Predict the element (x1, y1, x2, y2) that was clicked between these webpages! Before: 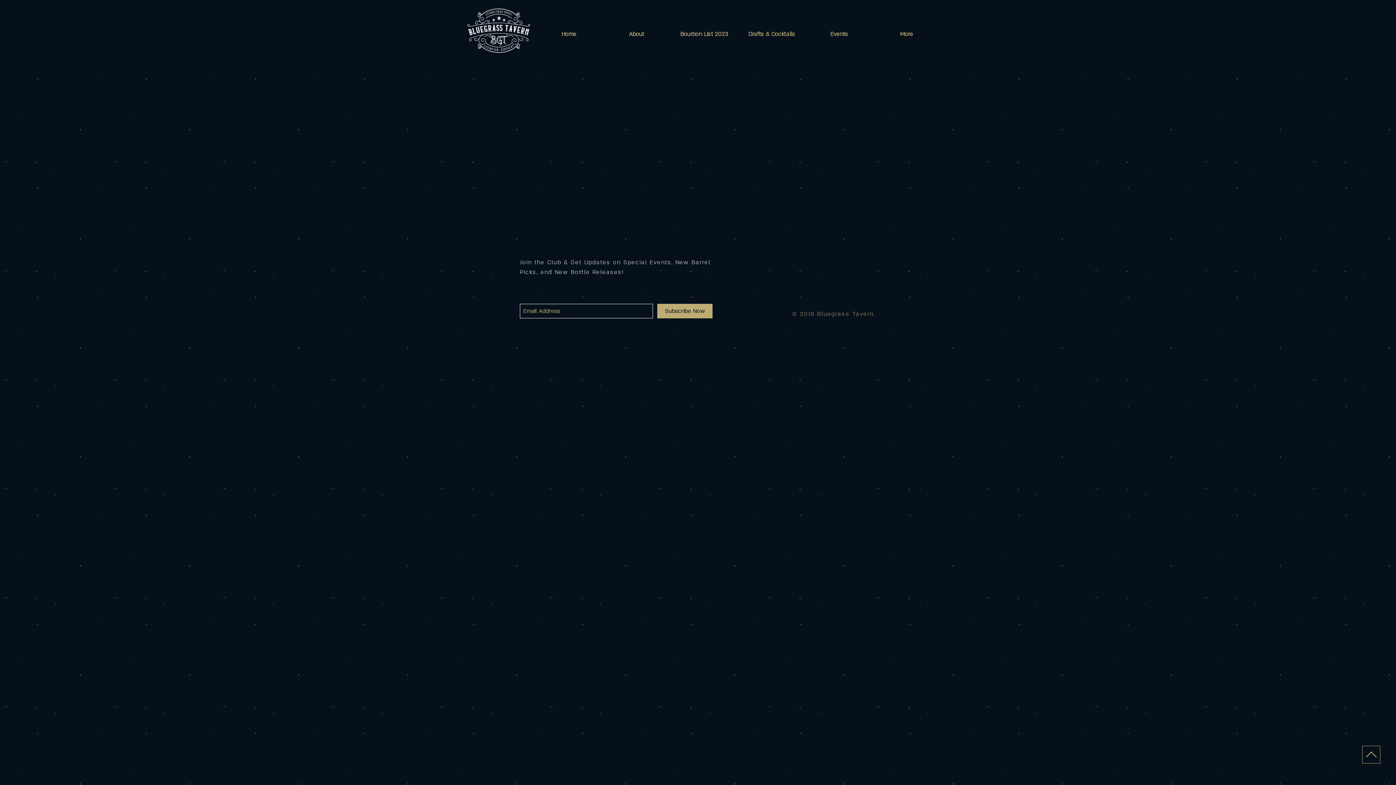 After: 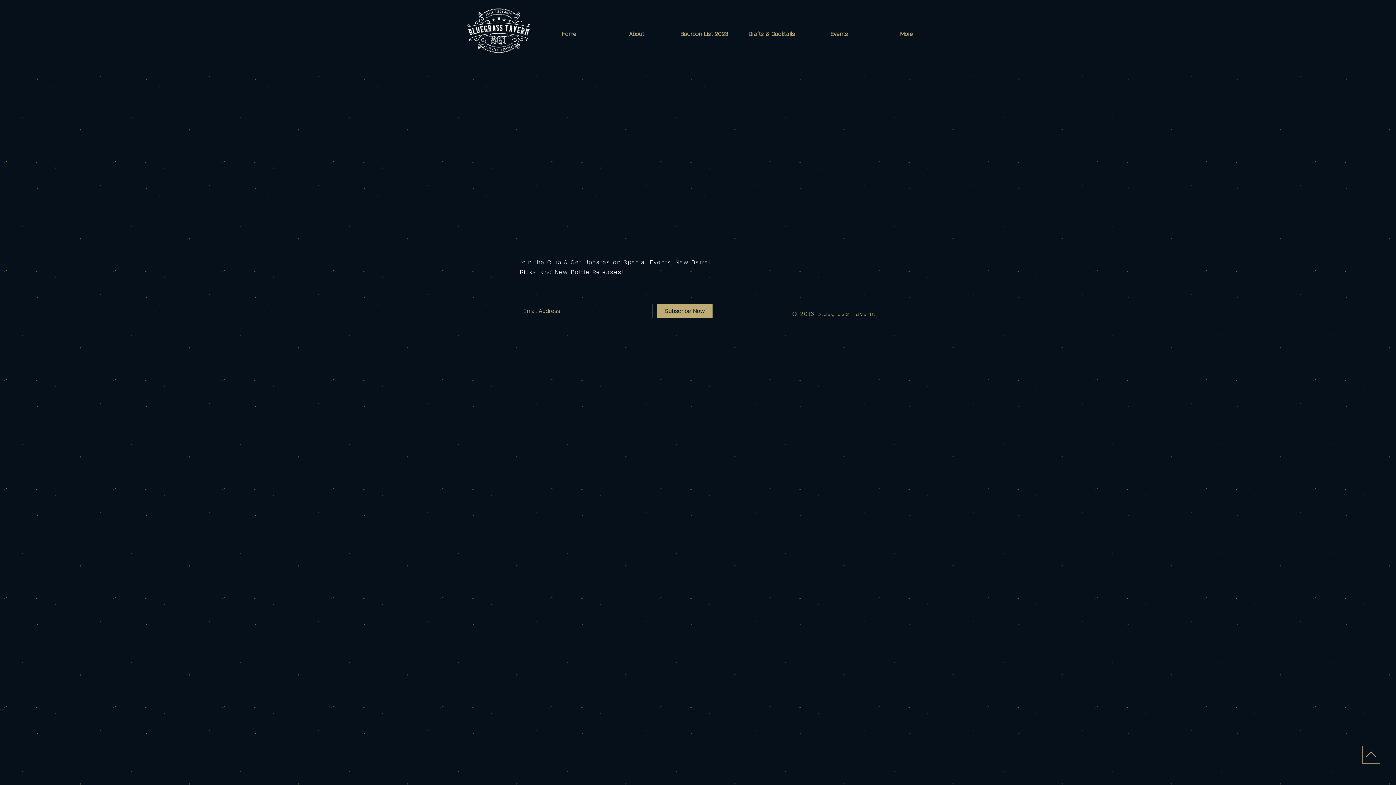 Action: bbox: (657, 304, 712, 318) label: Subscribe Now